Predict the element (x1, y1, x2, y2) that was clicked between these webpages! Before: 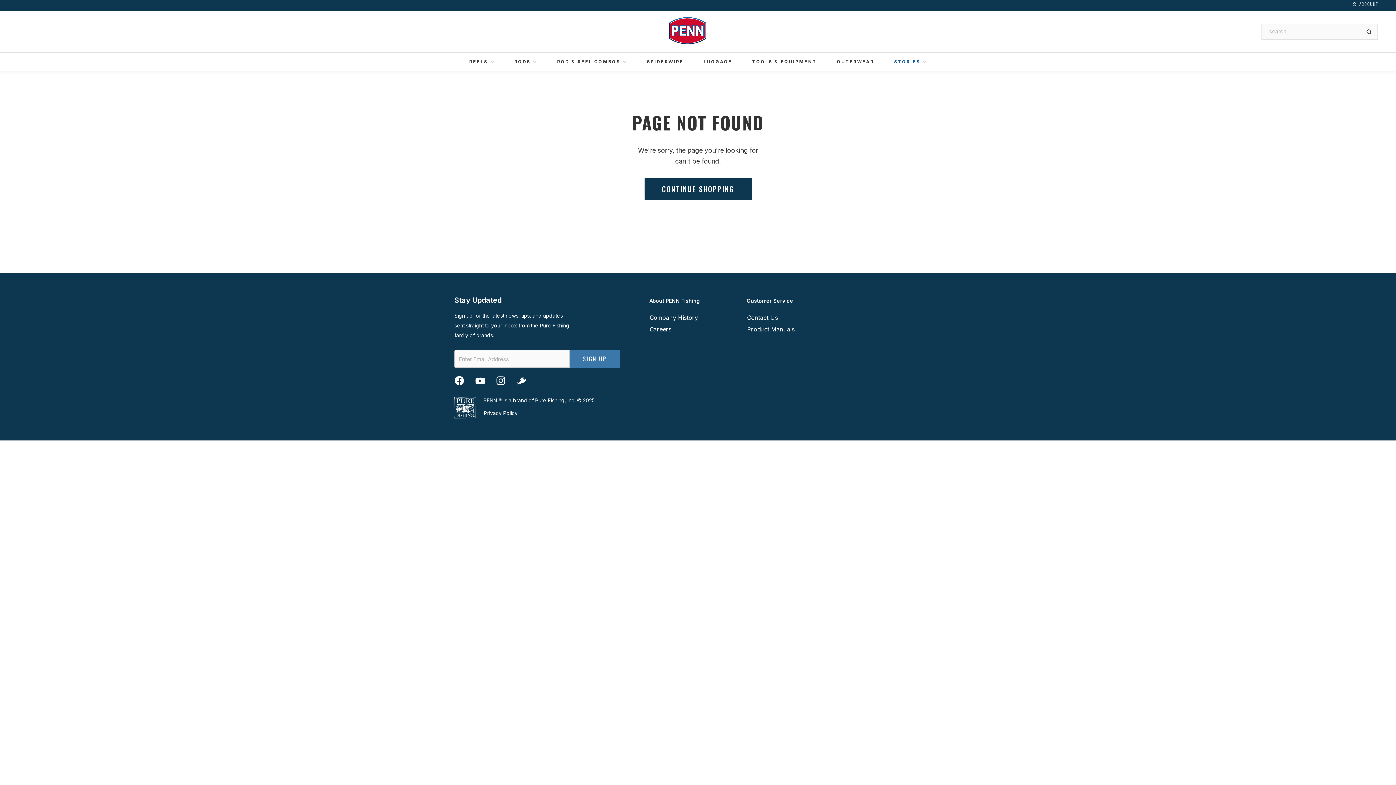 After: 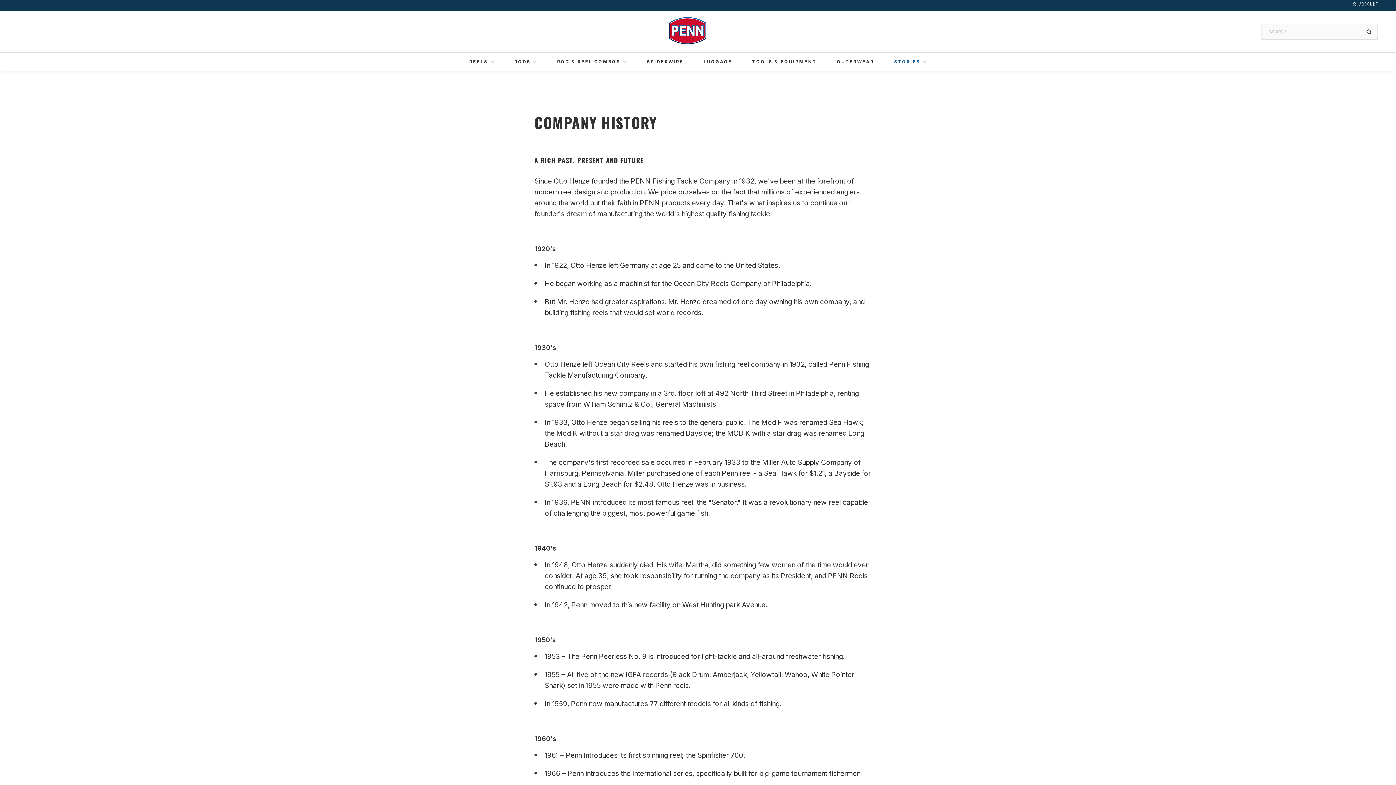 Action: bbox: (649, 313, 698, 321) label: Company History